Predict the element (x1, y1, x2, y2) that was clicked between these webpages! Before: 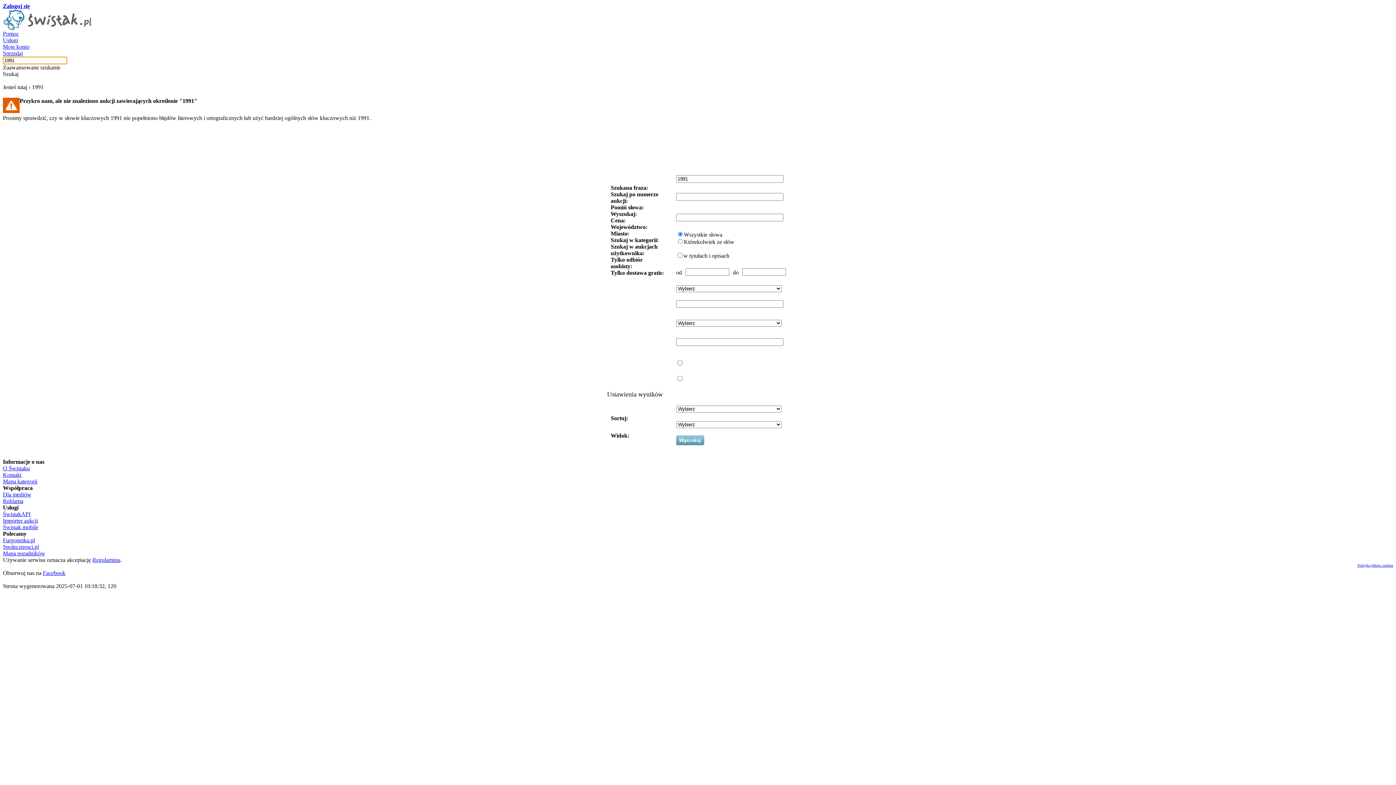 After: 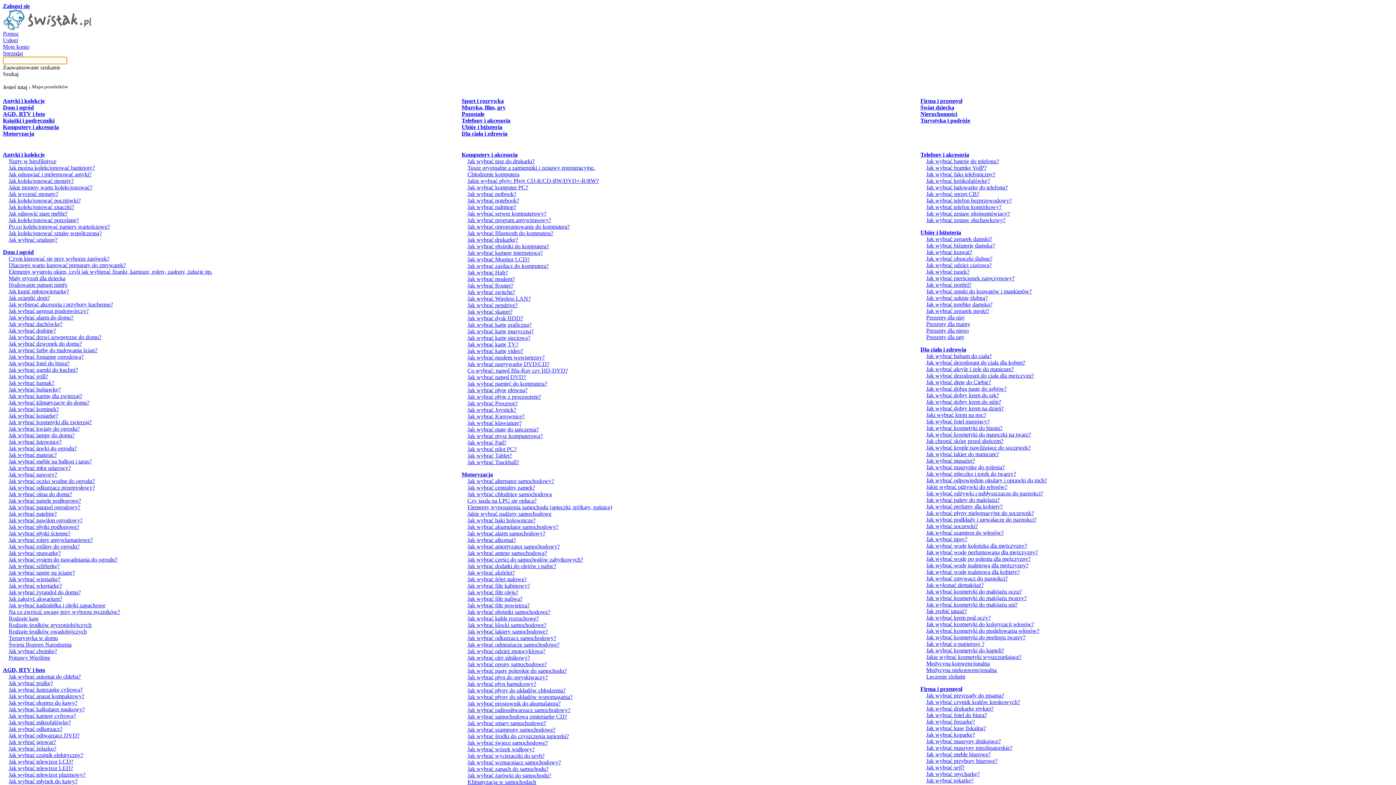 Action: label: Mapa poradników bbox: (2, 550, 45, 556)